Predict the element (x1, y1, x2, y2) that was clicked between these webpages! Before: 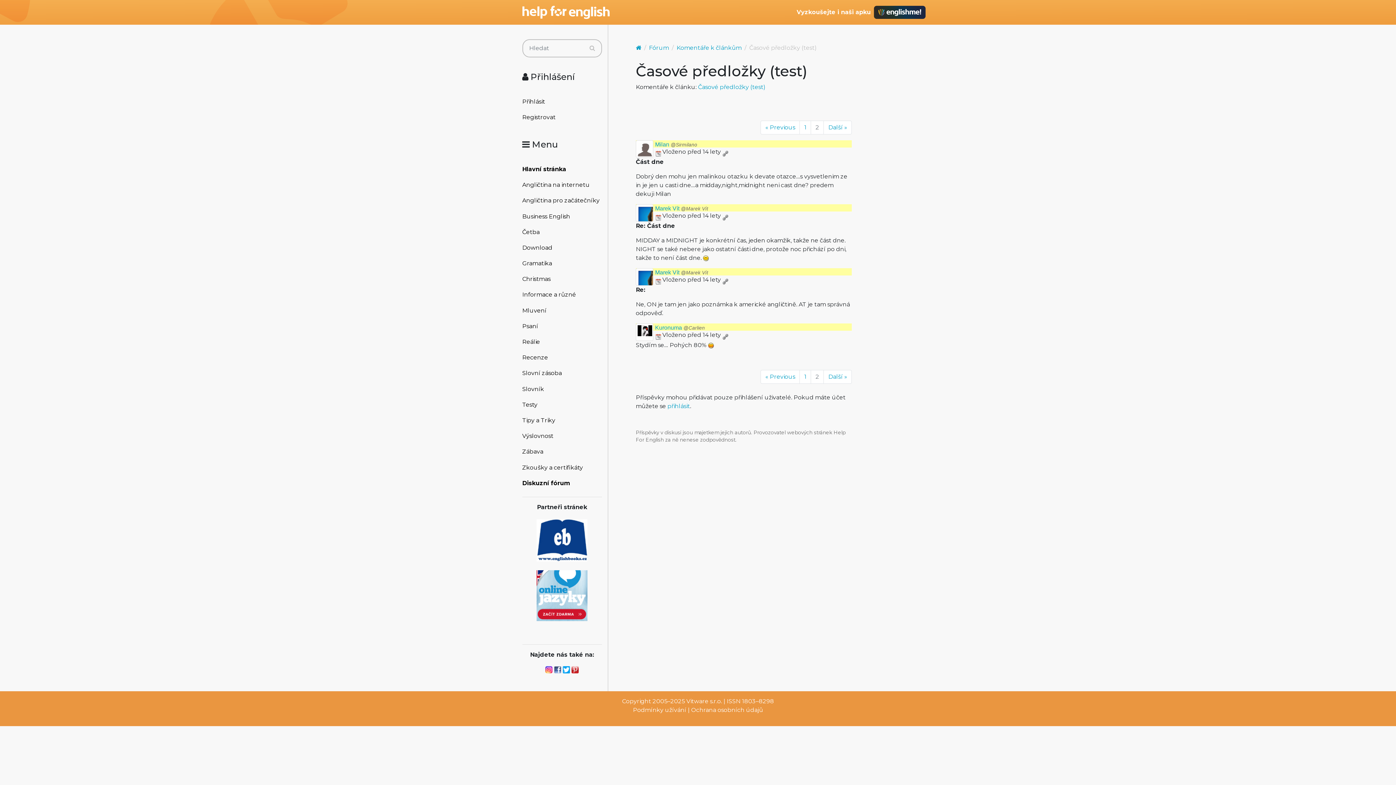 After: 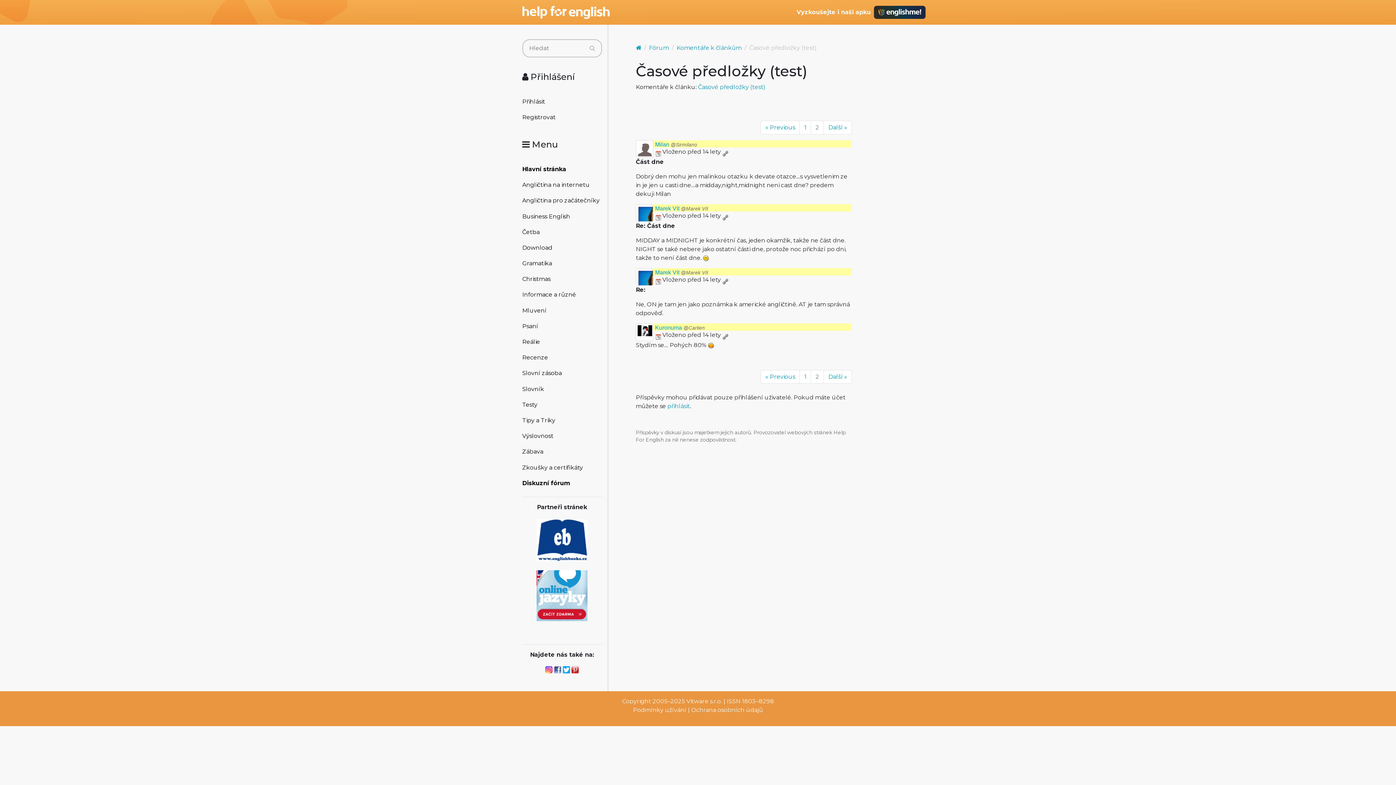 Action: bbox: (722, 276, 728, 283)